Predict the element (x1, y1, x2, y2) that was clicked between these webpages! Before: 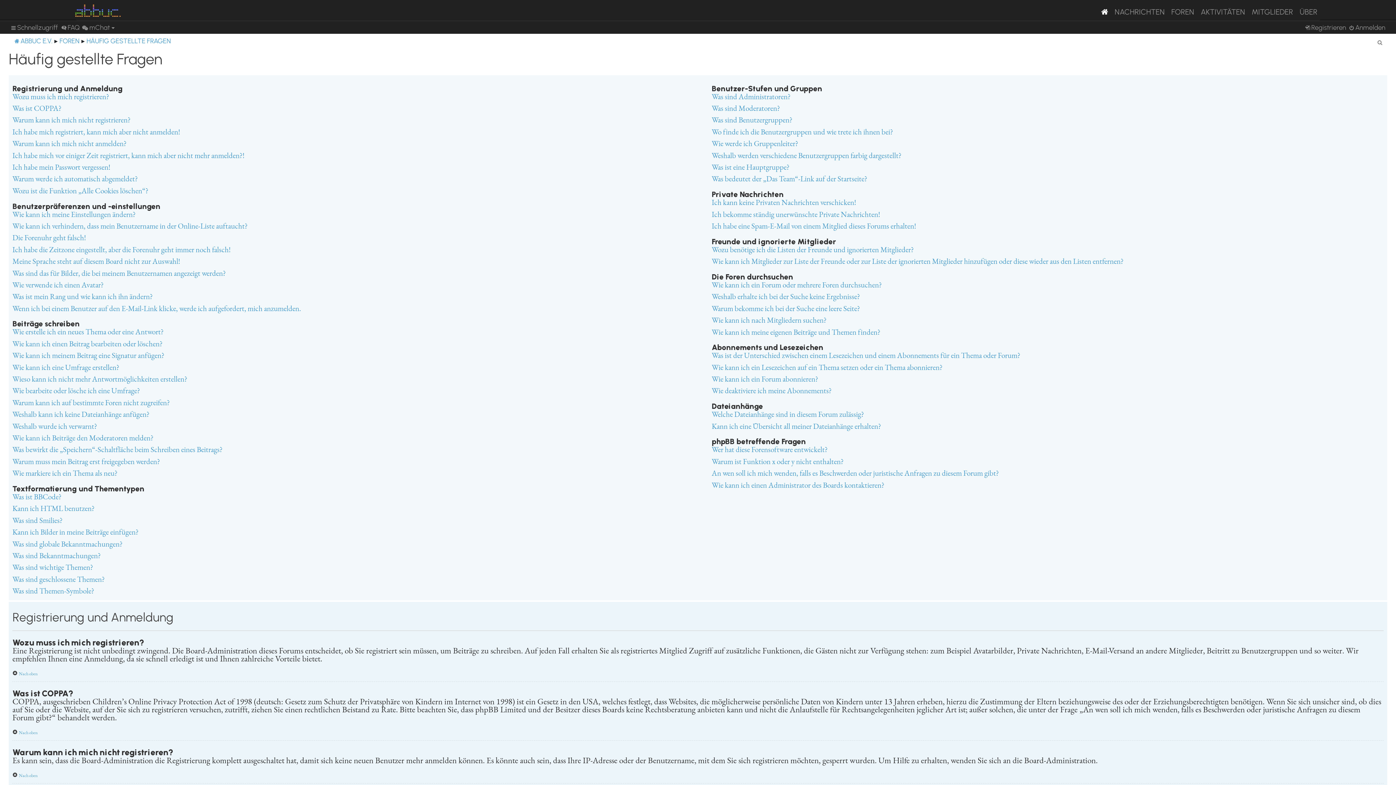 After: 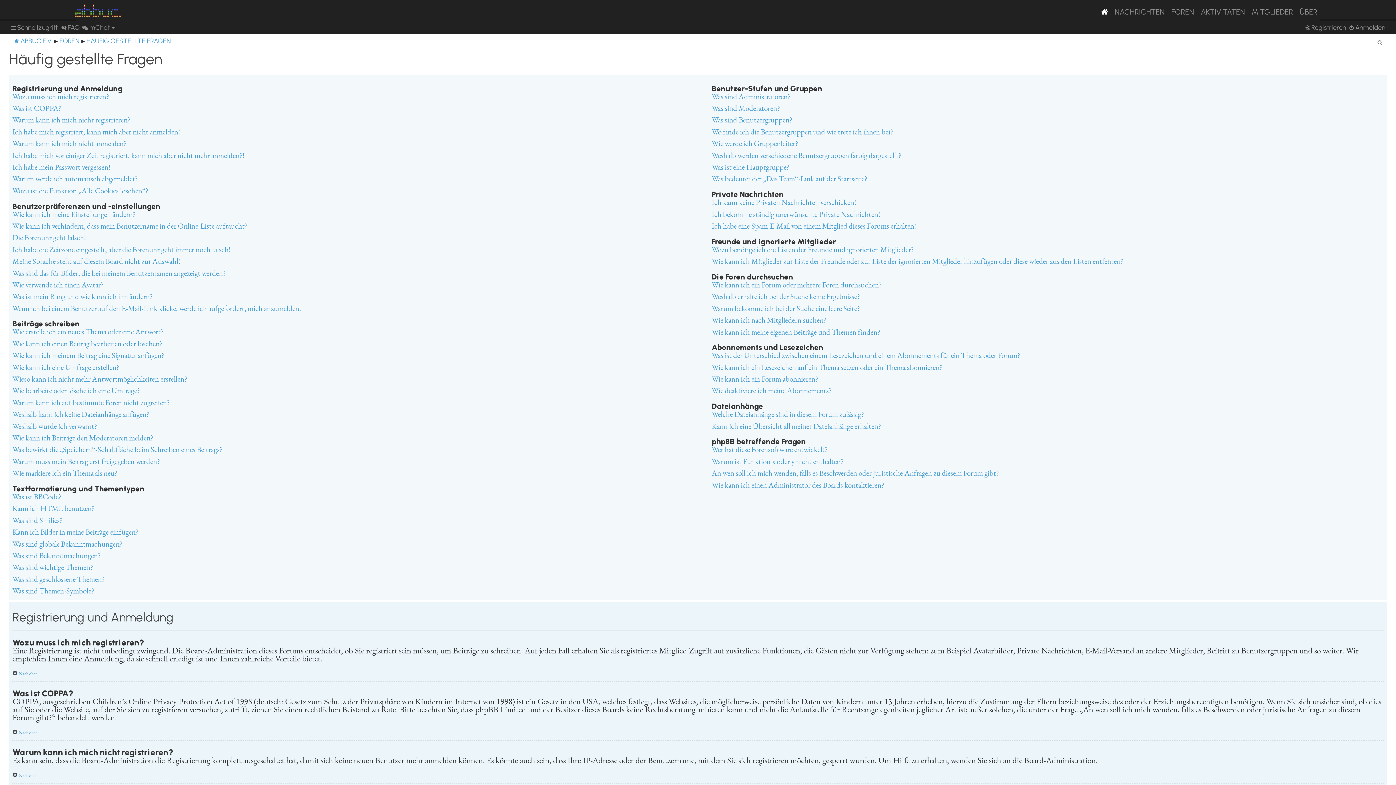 Action: bbox: (86, 37, 170, 44) label: HÄUFIG GESTELLTE FRAGEN